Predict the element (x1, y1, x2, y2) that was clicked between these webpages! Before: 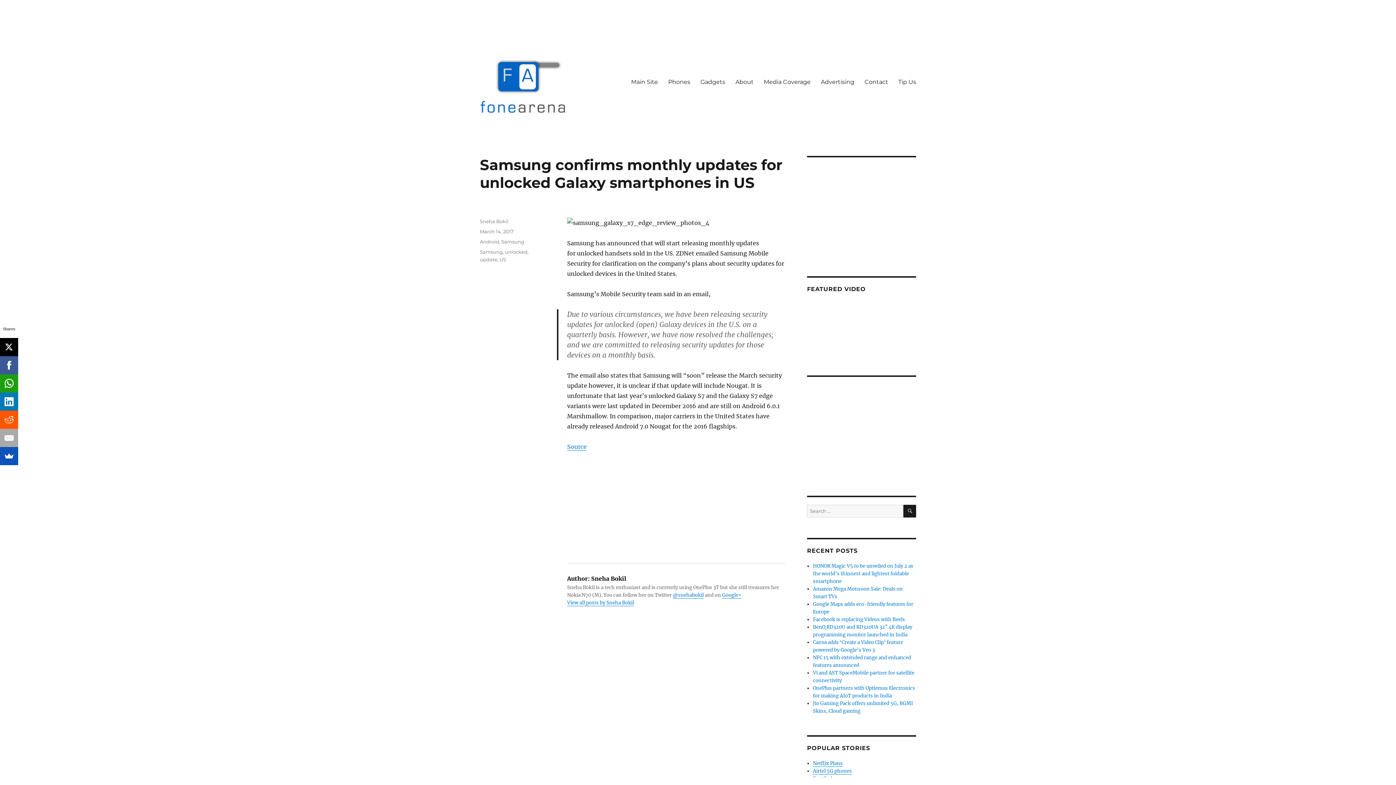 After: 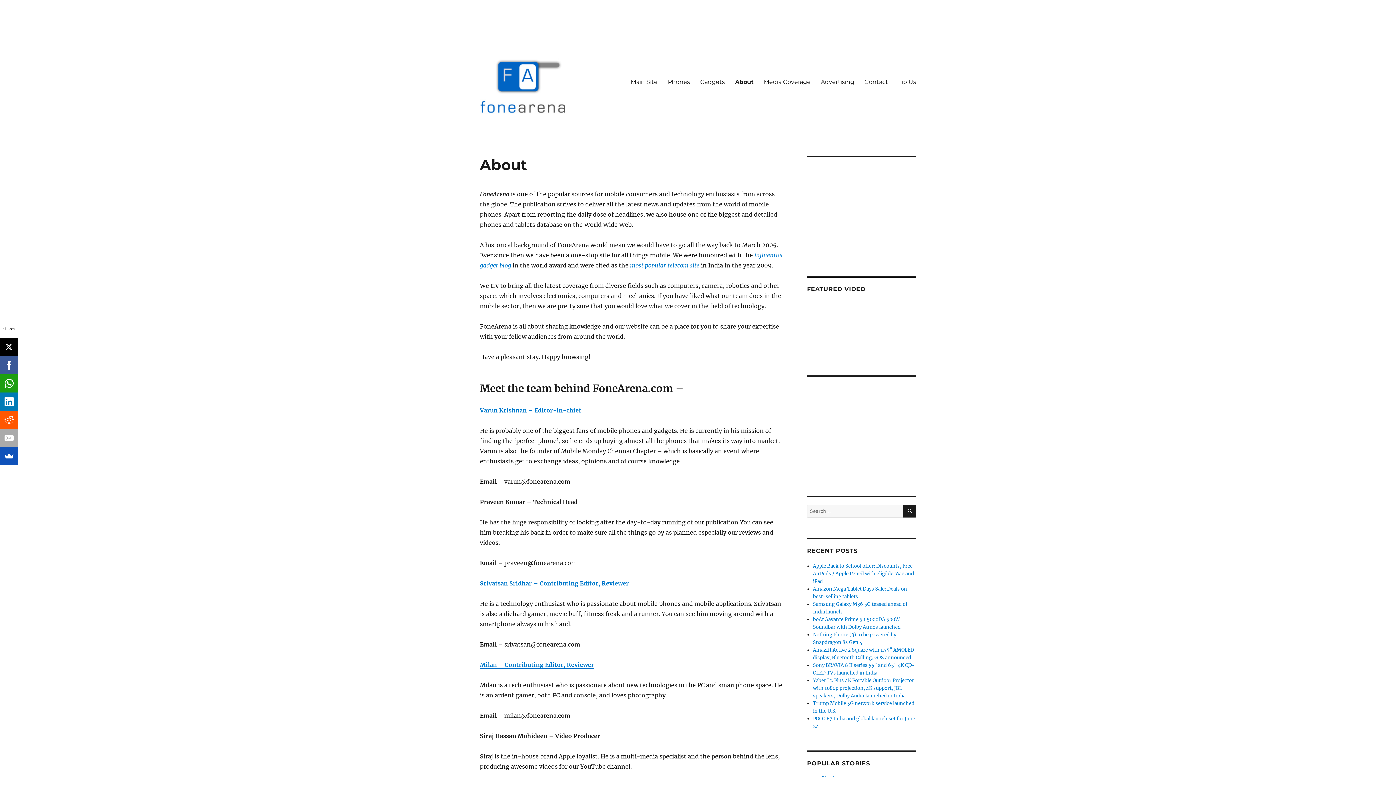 Action: label: About bbox: (730, 74, 758, 89)